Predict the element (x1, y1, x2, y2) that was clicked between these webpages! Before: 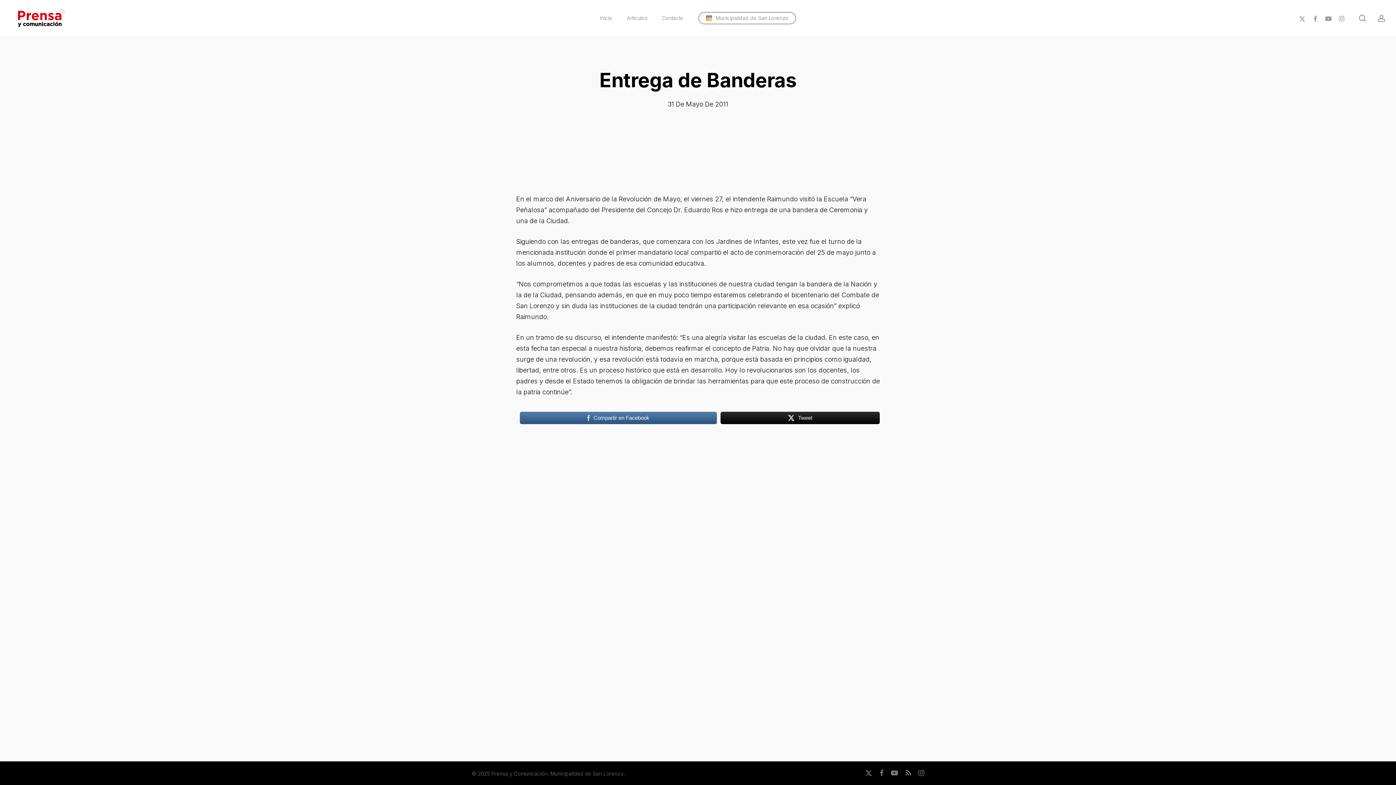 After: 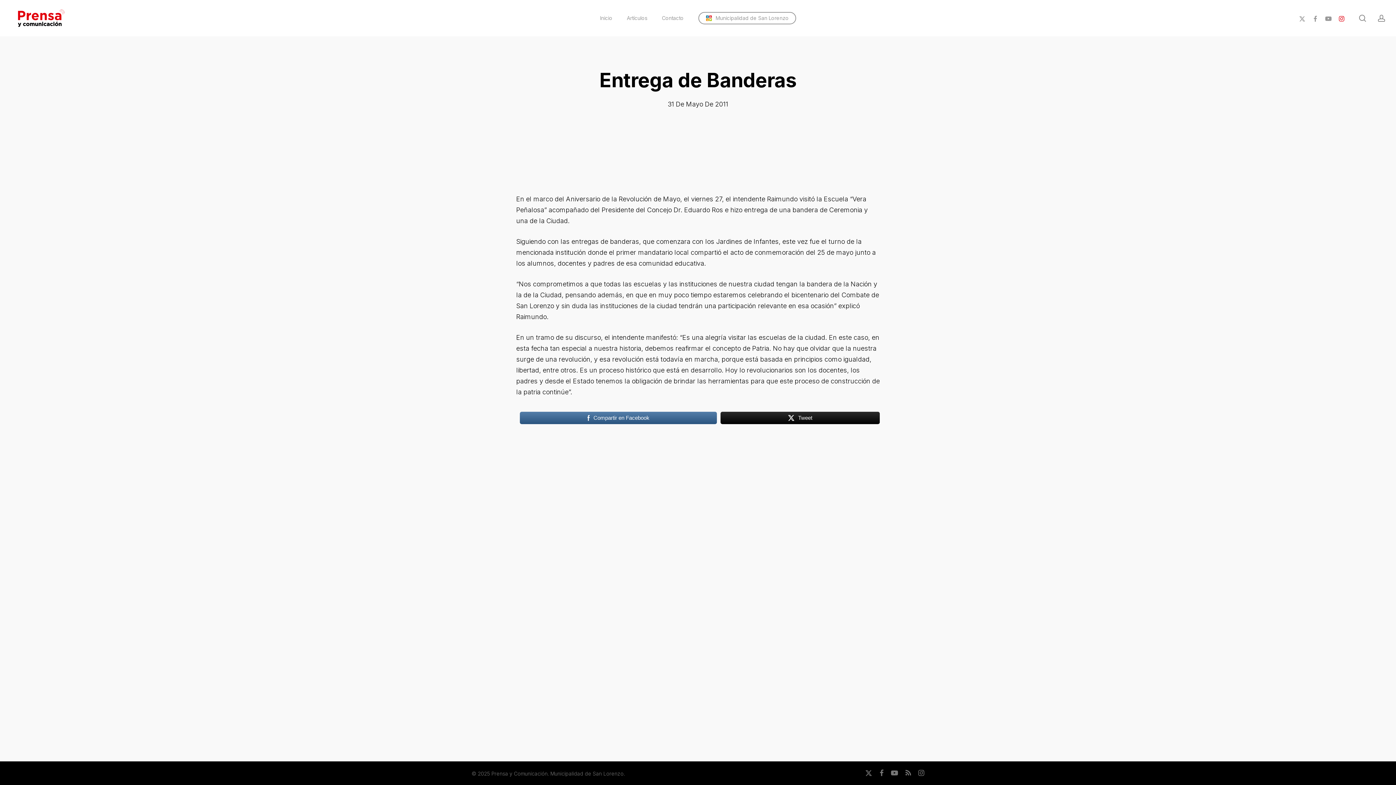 Action: label: instagram bbox: (1335, 13, 1348, 22)